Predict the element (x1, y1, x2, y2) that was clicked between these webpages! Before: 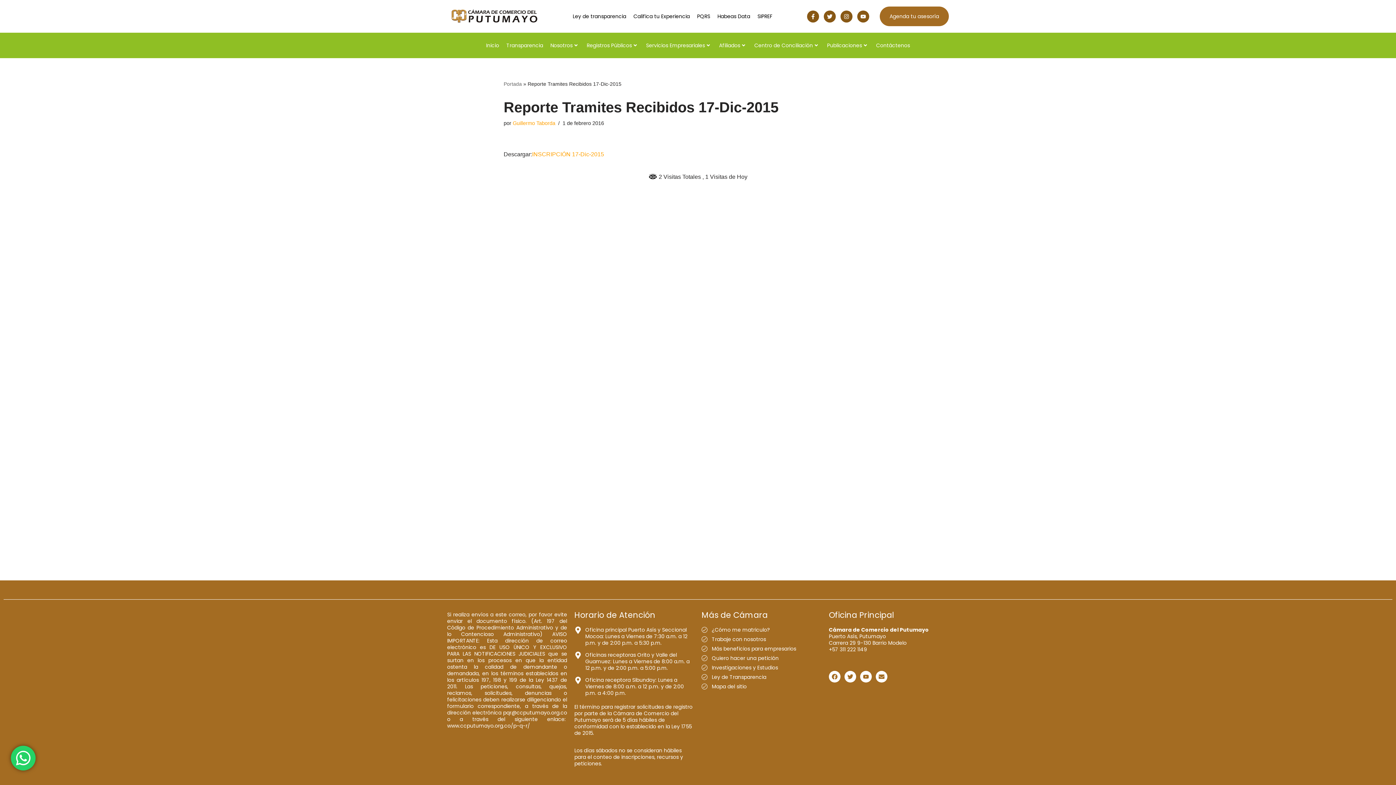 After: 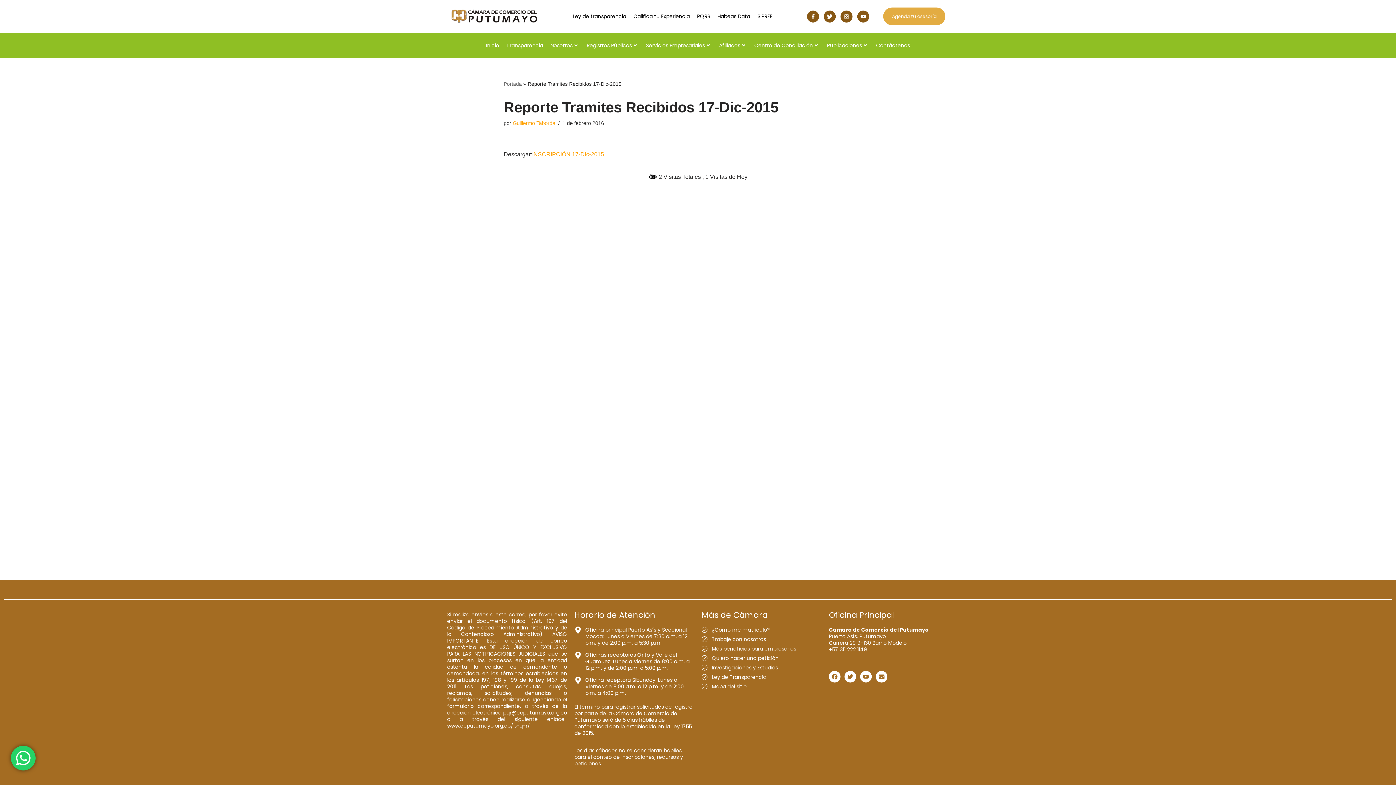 Action: bbox: (880, 6, 949, 26) label: Agenda tu asesoría